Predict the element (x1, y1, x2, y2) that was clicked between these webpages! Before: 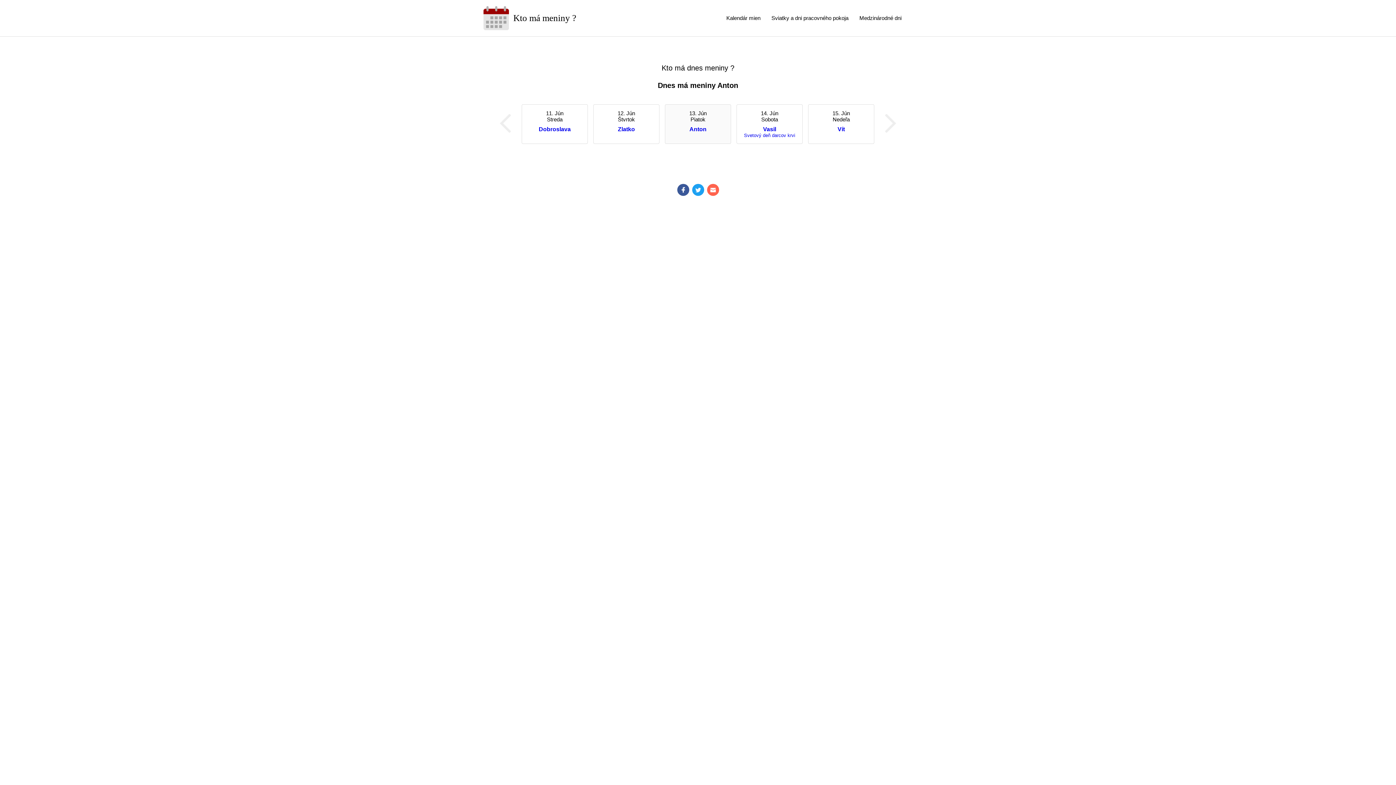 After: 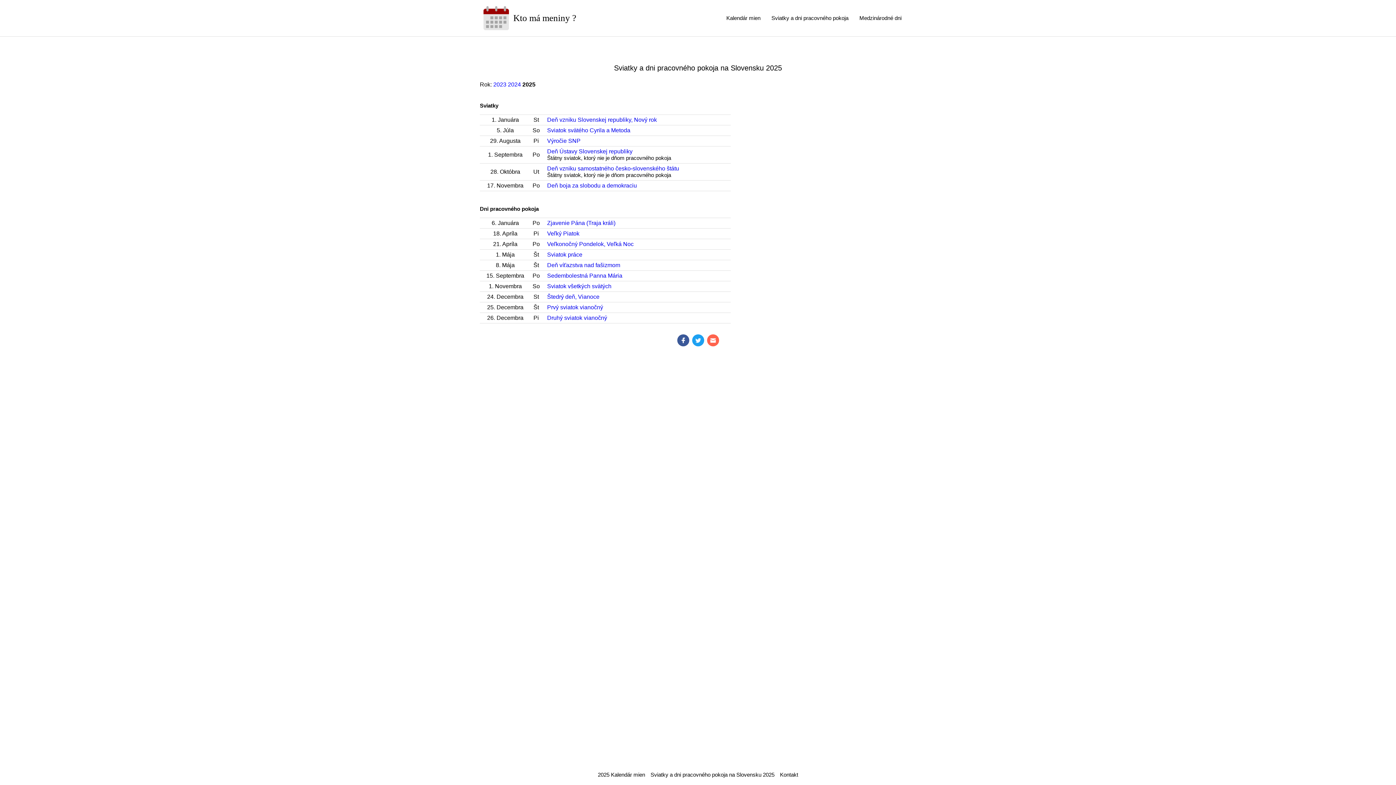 Action: bbox: (771, 12, 848, 24) label: Sviatky a dni pracovného pokoja